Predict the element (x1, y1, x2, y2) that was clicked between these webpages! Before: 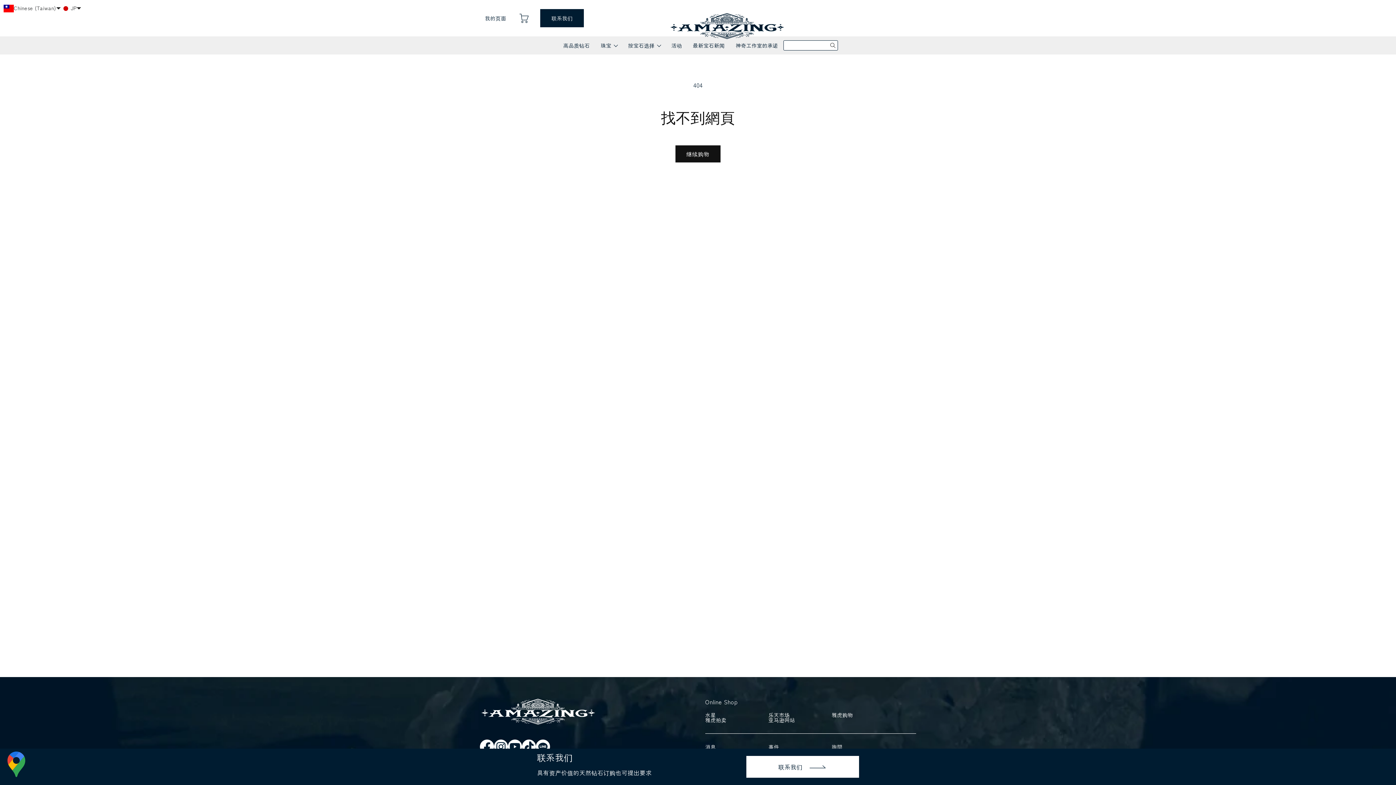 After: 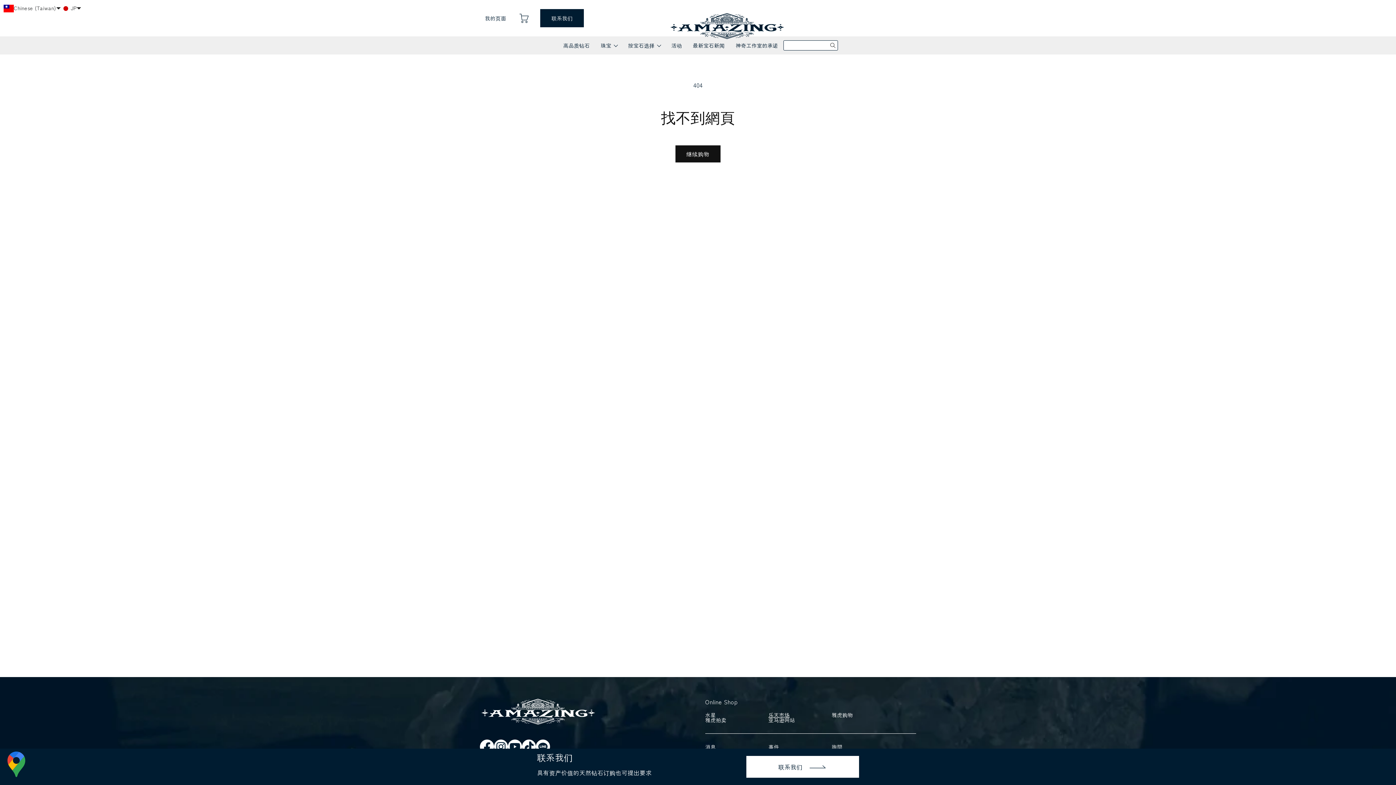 Action: bbox: (768, 712, 832, 717) label: 乐天市场